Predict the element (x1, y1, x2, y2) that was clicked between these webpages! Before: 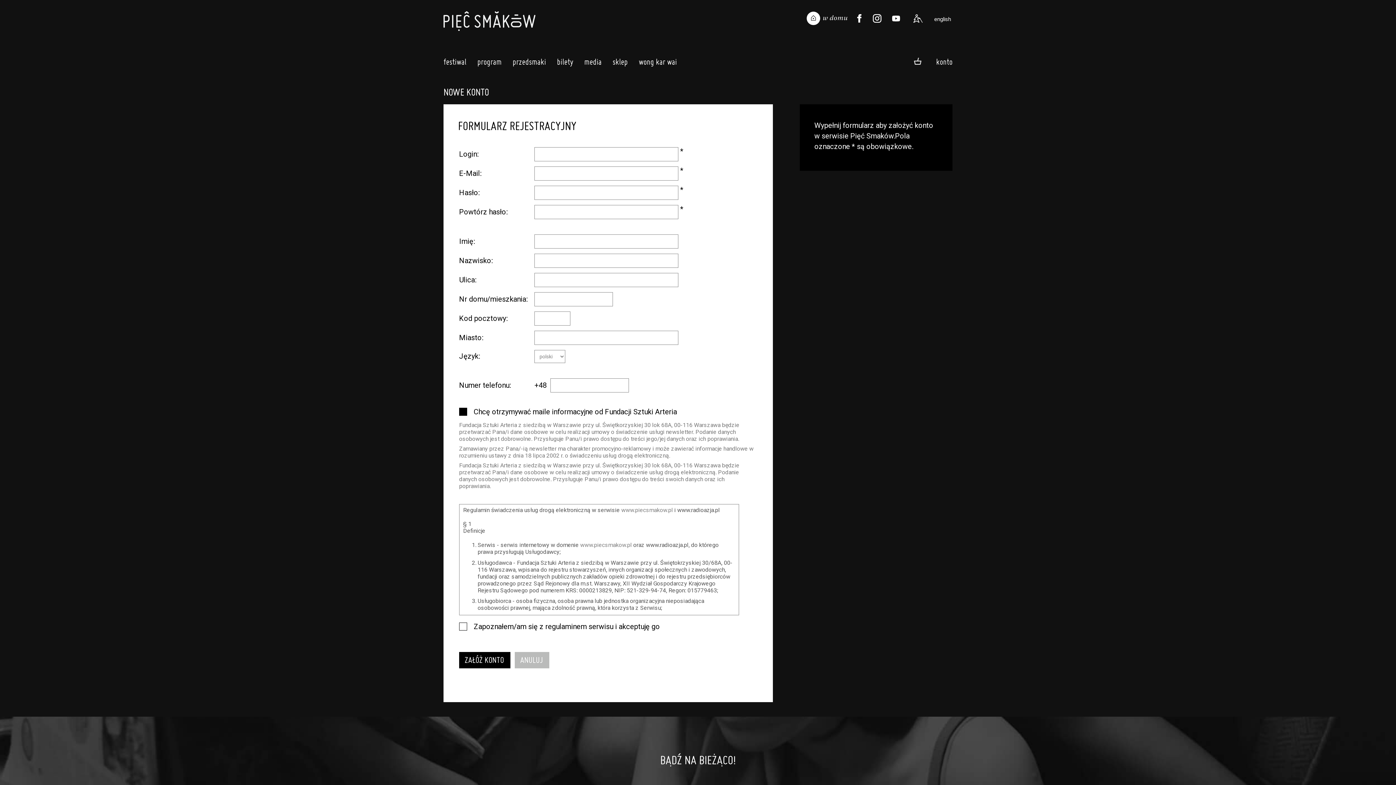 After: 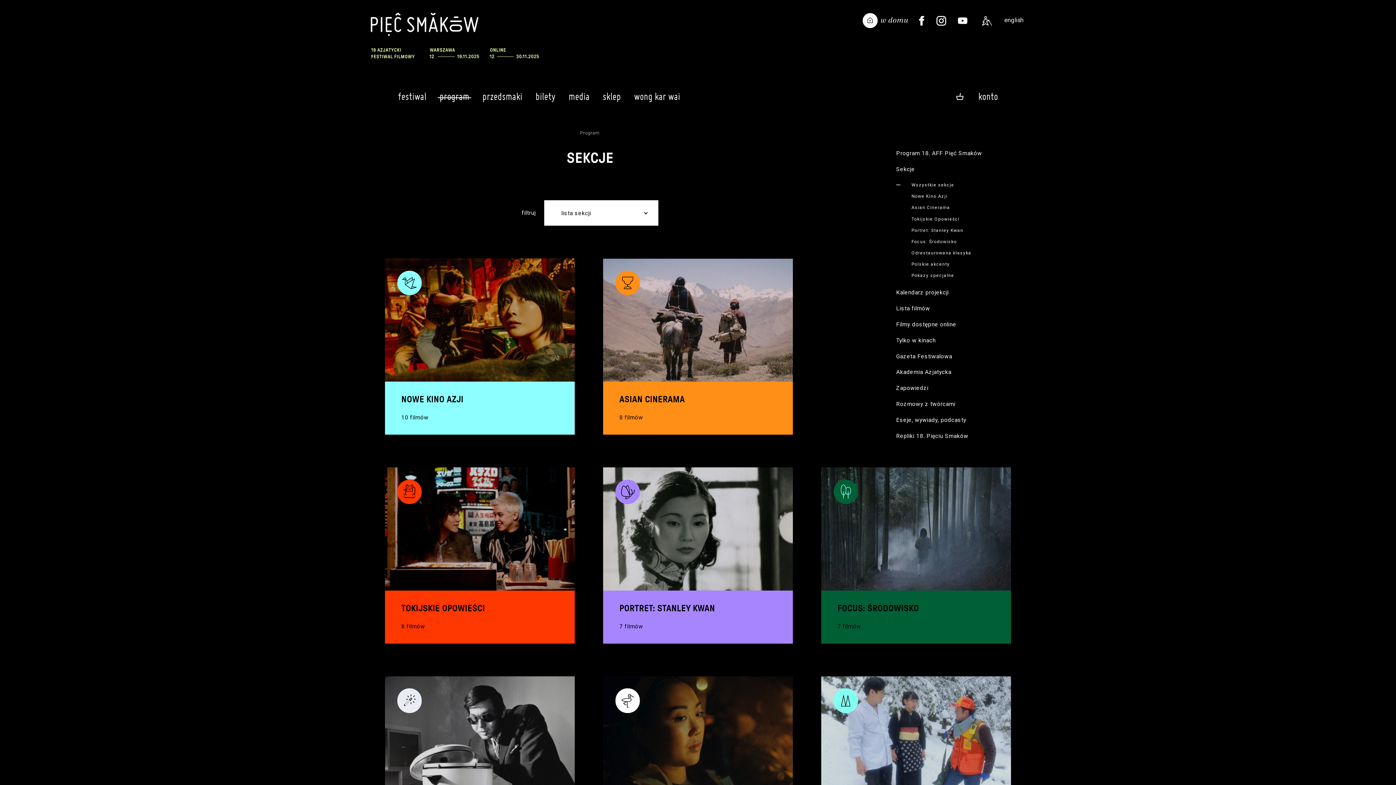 Action: bbox: (473, 53, 505, 71) label: program
